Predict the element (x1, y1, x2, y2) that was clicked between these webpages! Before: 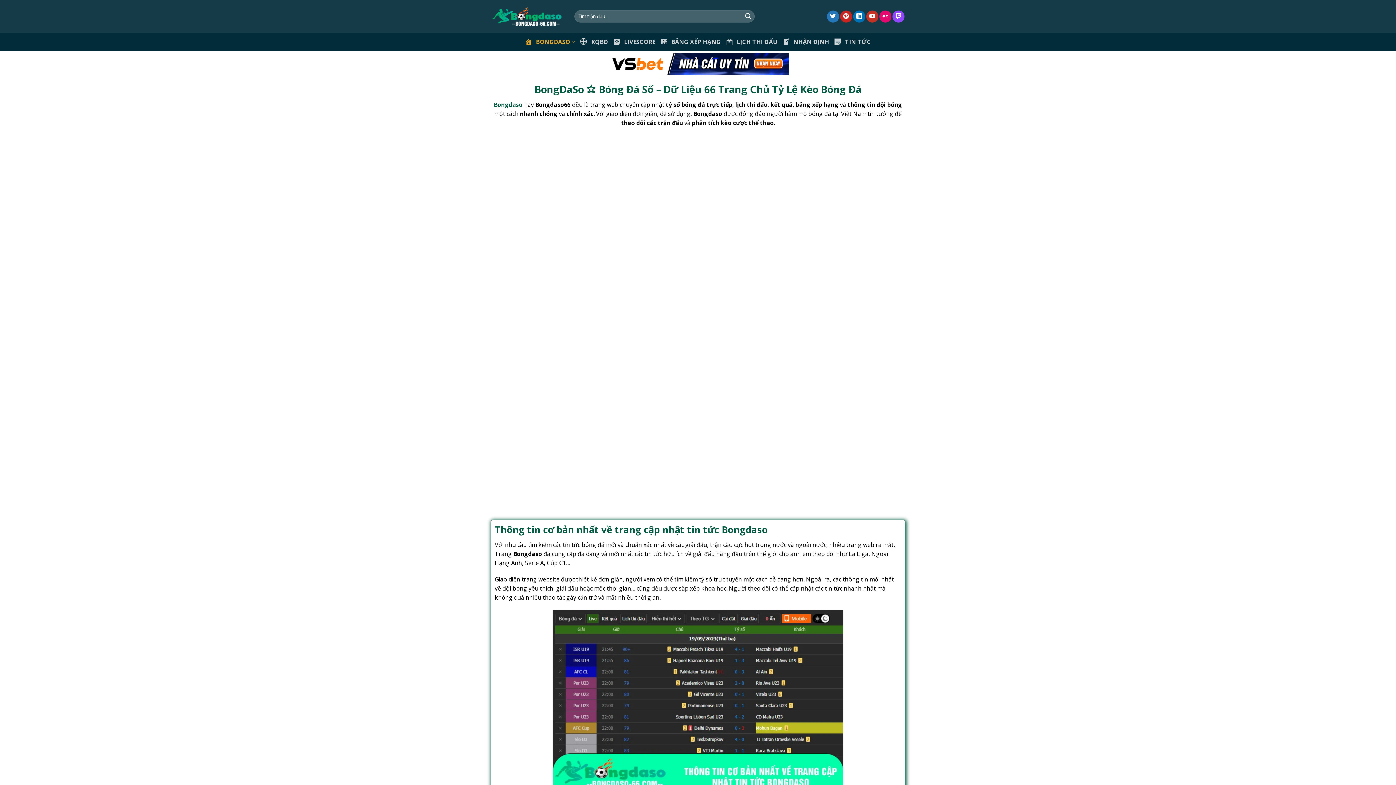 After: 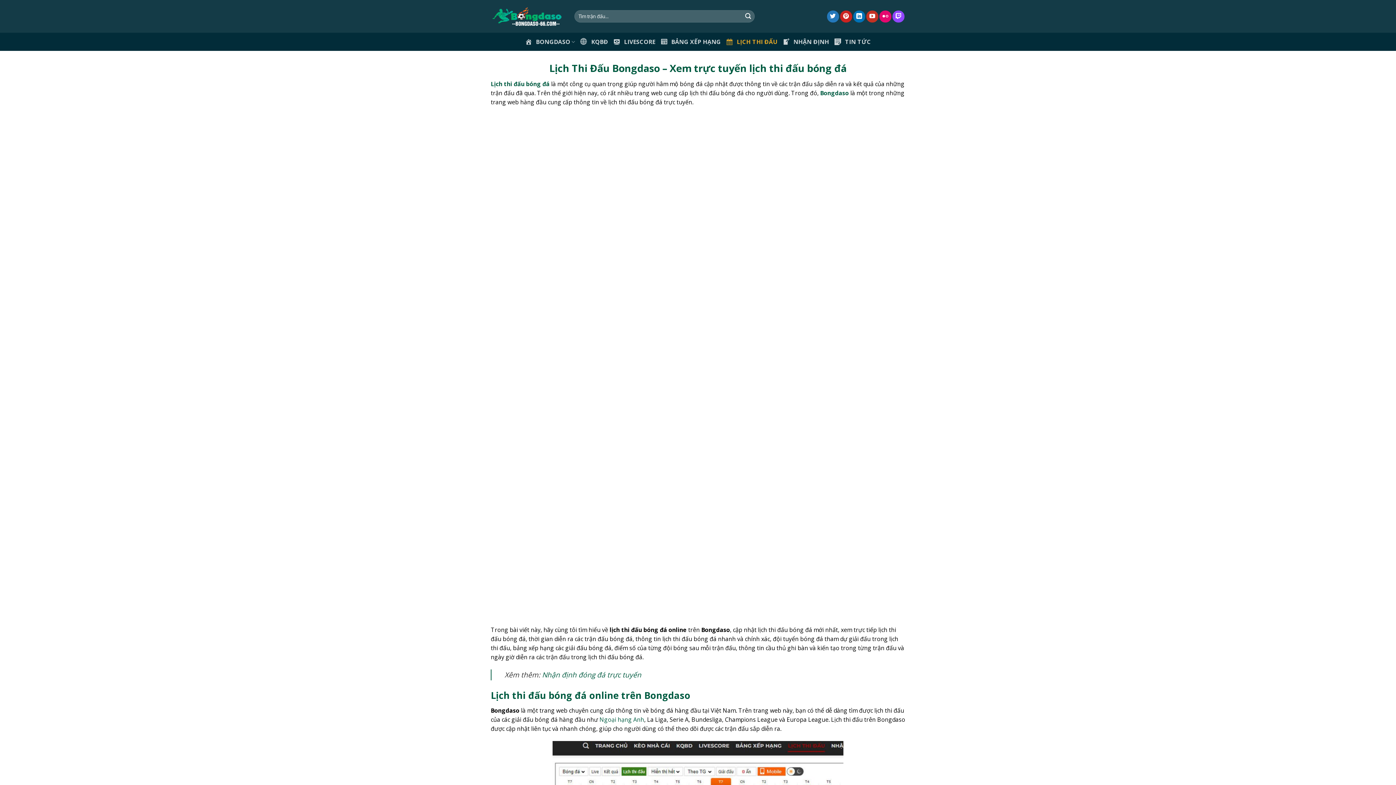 Action: label: LỊCH THI ĐẤU bbox: (726, 34, 777, 49)